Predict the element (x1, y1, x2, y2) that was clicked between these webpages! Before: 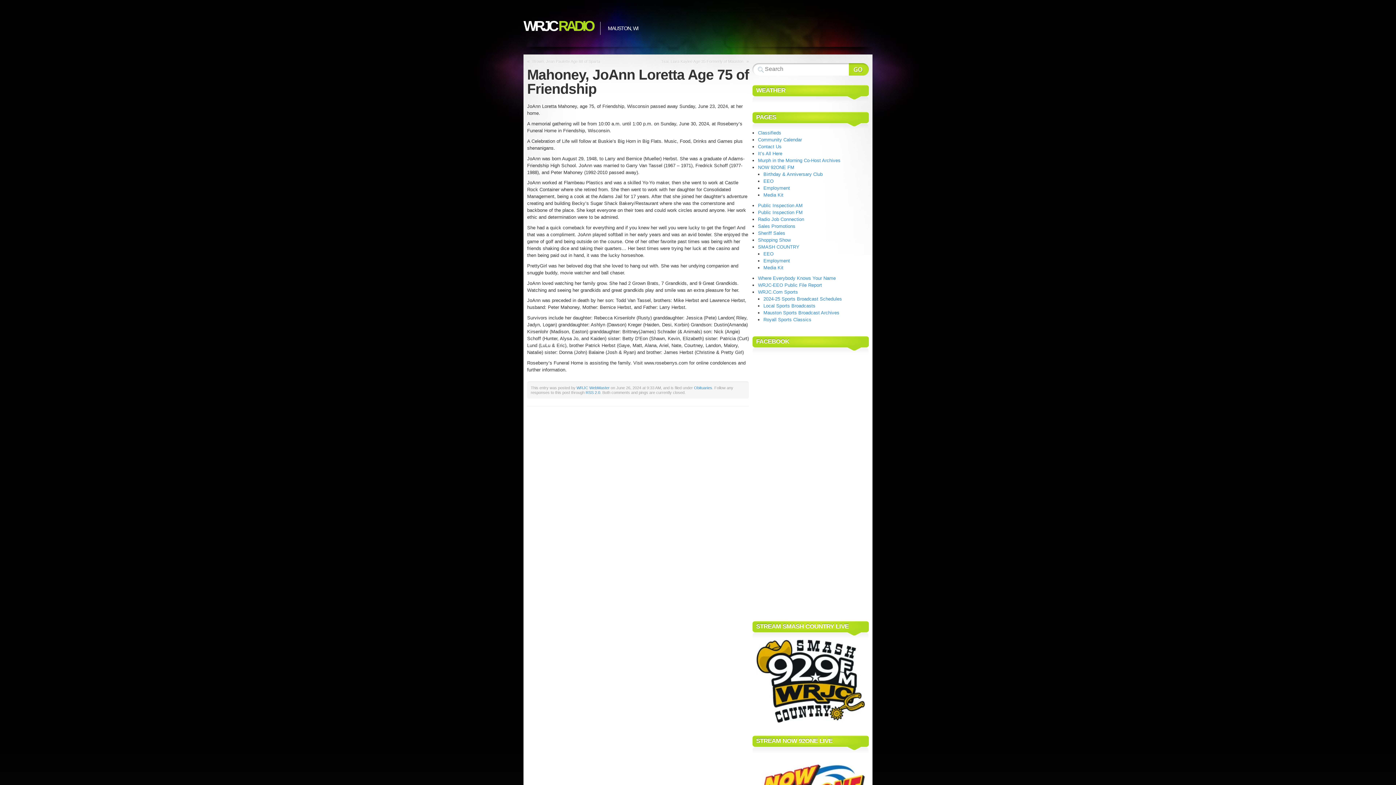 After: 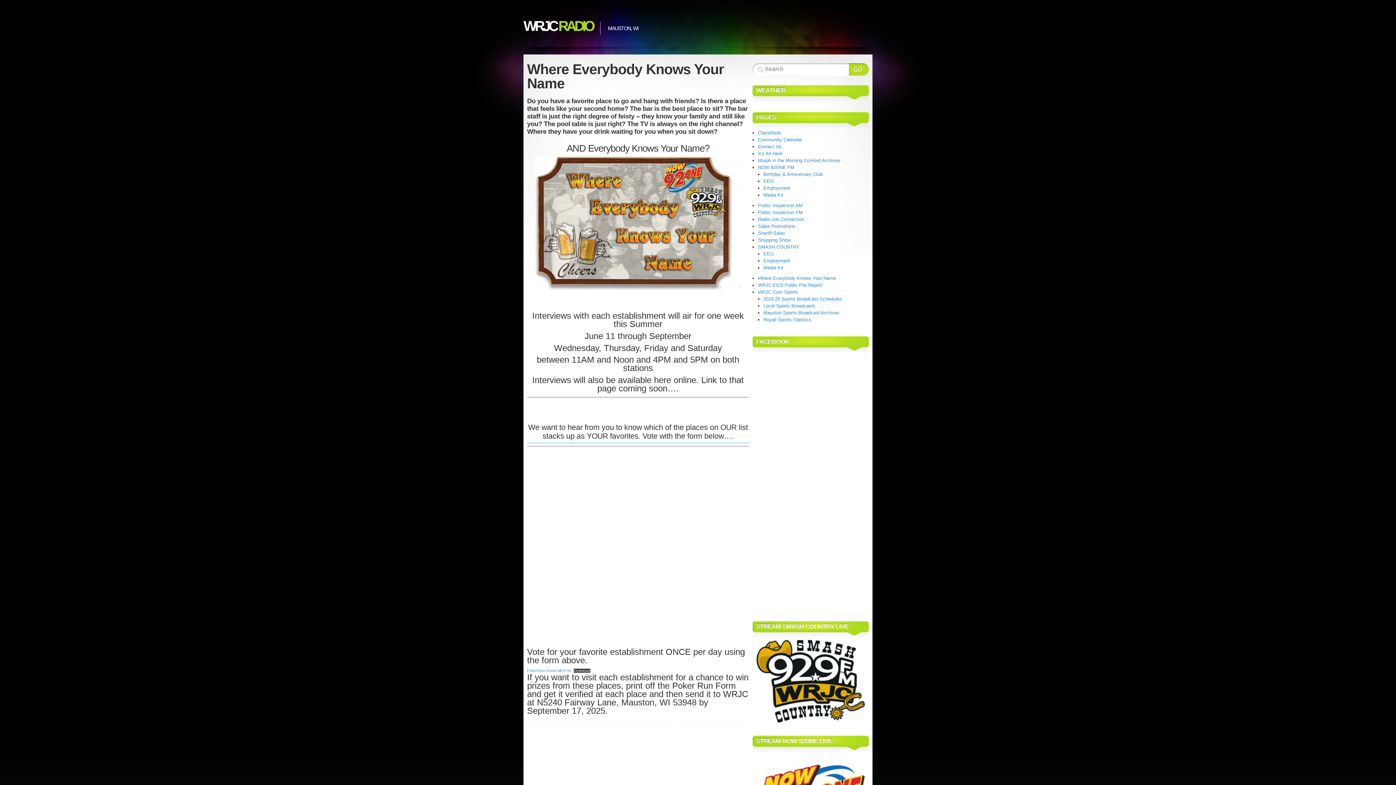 Action: bbox: (758, 275, 836, 281) label: Where Everybody Knows Your Name